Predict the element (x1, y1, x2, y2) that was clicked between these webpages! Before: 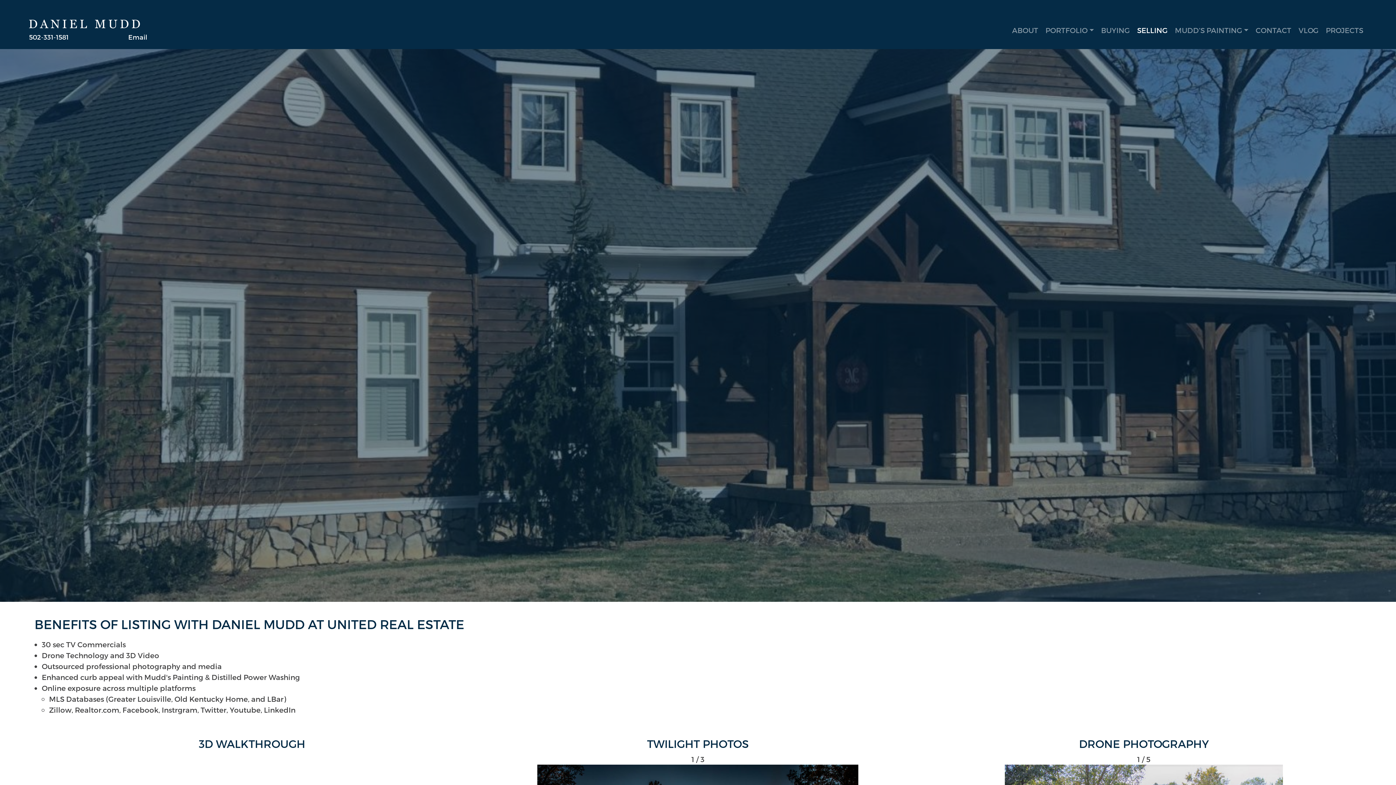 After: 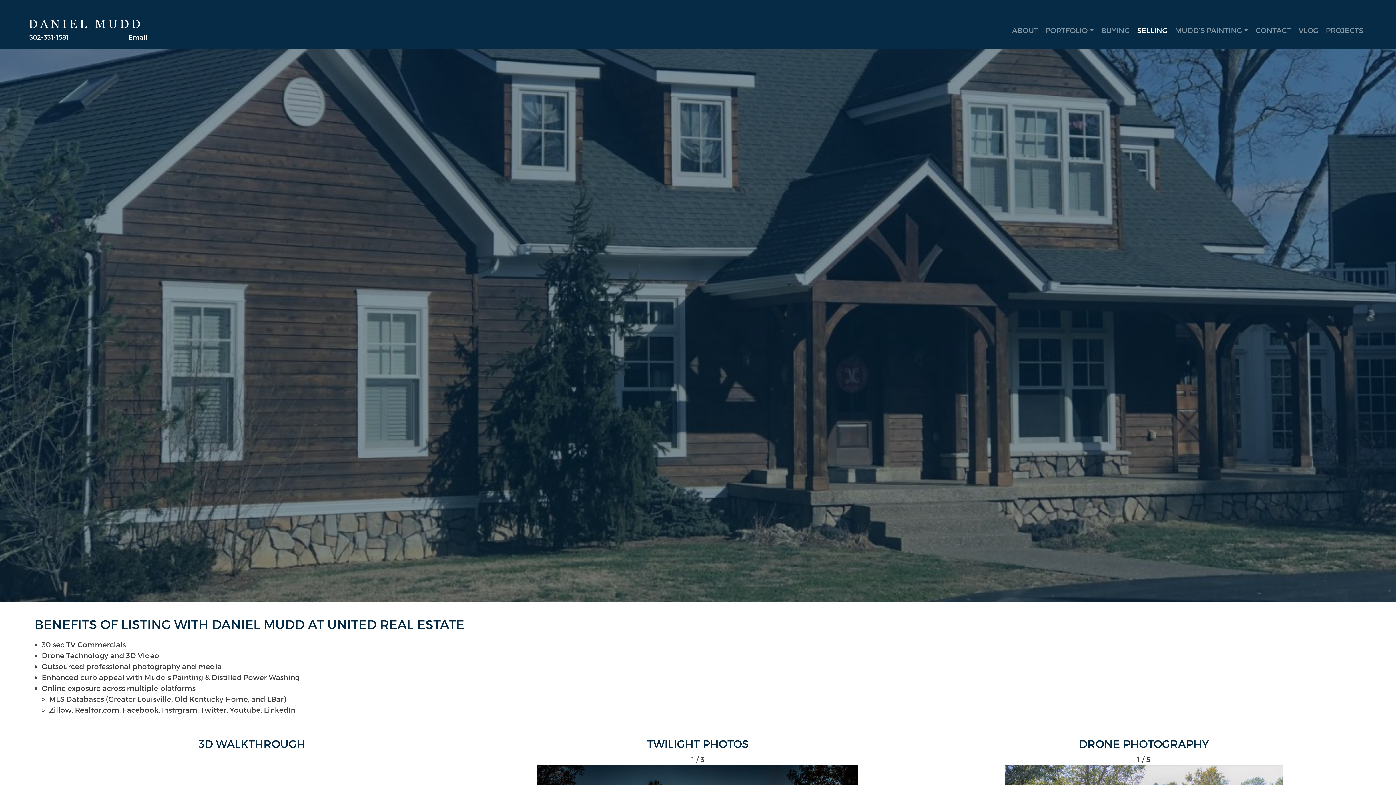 Action: bbox: (1133, 20, 1171, 39) label: SELLING